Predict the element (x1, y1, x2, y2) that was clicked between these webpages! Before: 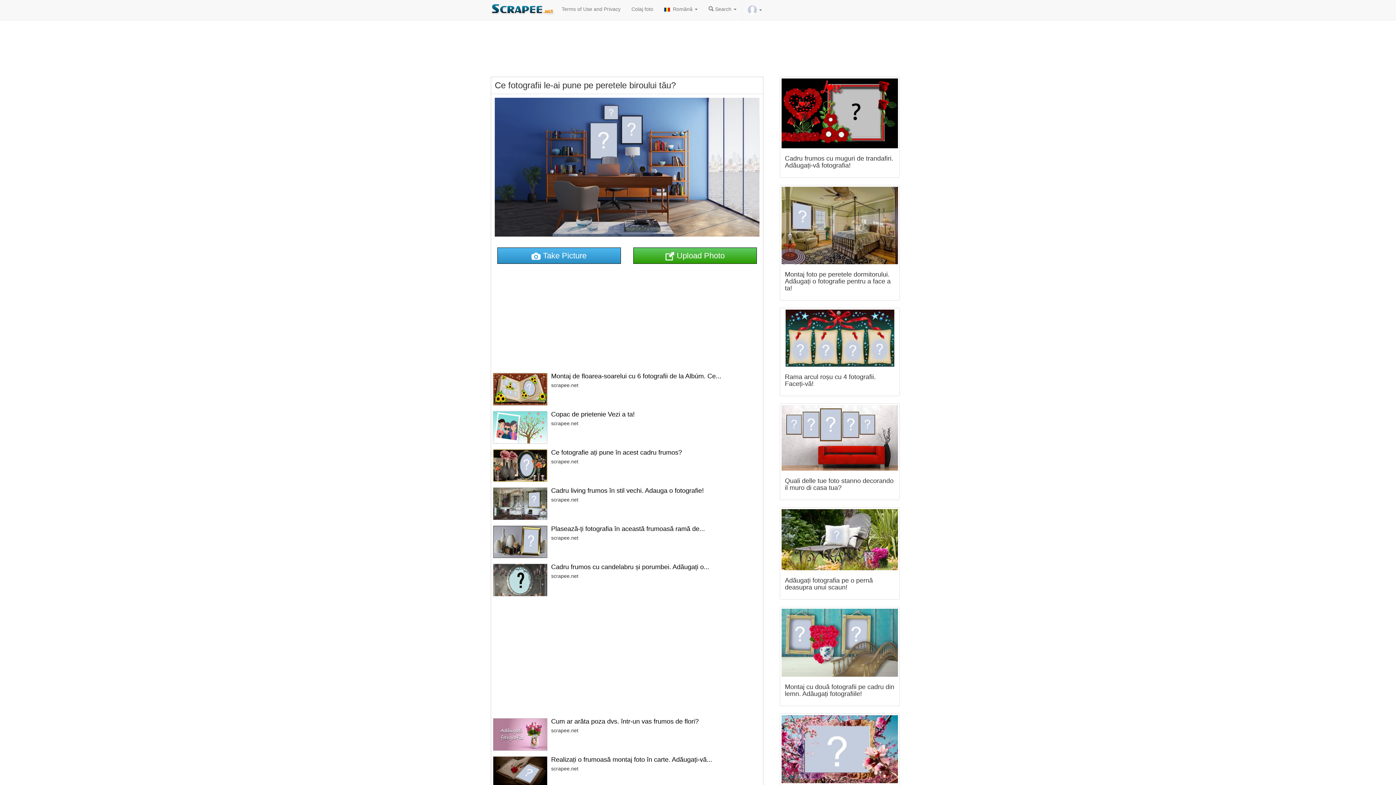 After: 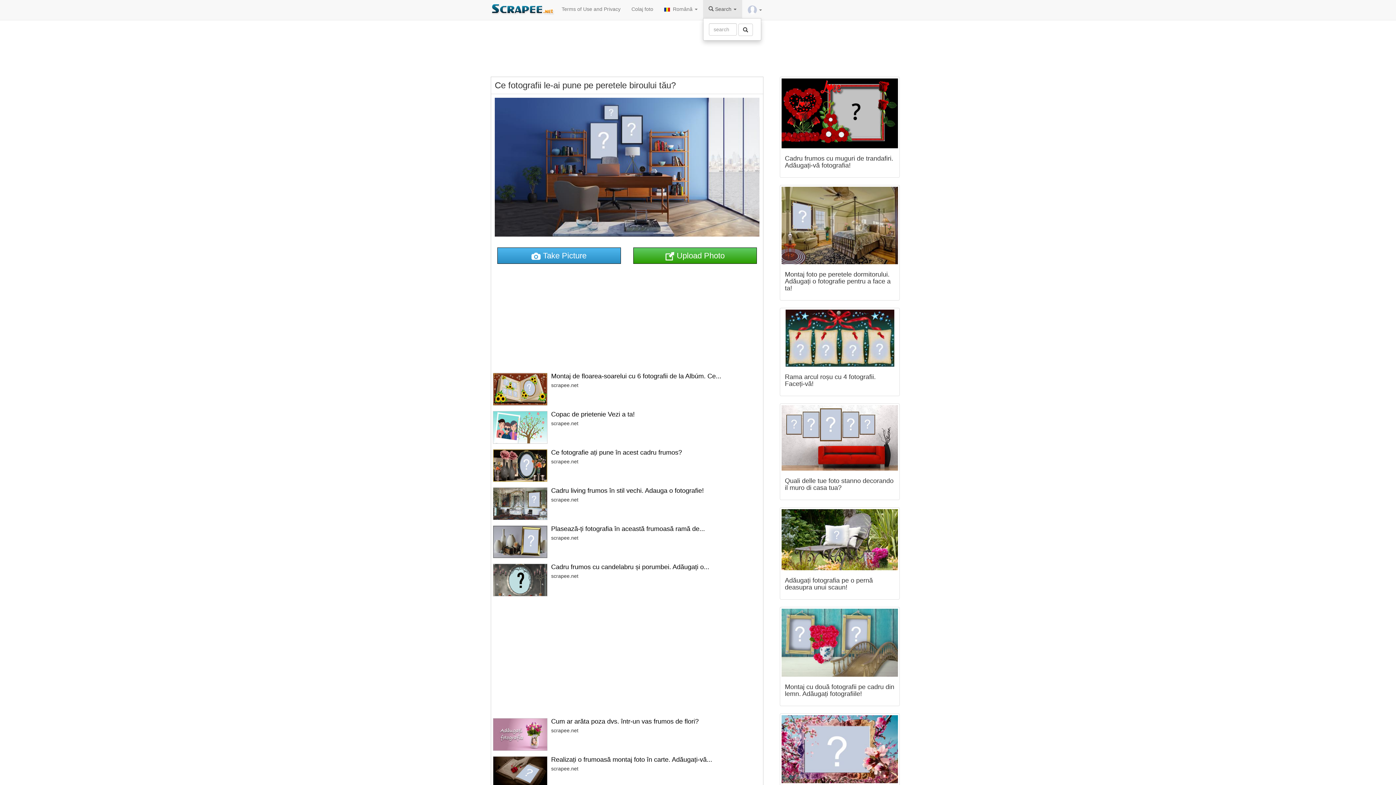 Action: bbox: (703, 0, 742, 18) label:  Search 